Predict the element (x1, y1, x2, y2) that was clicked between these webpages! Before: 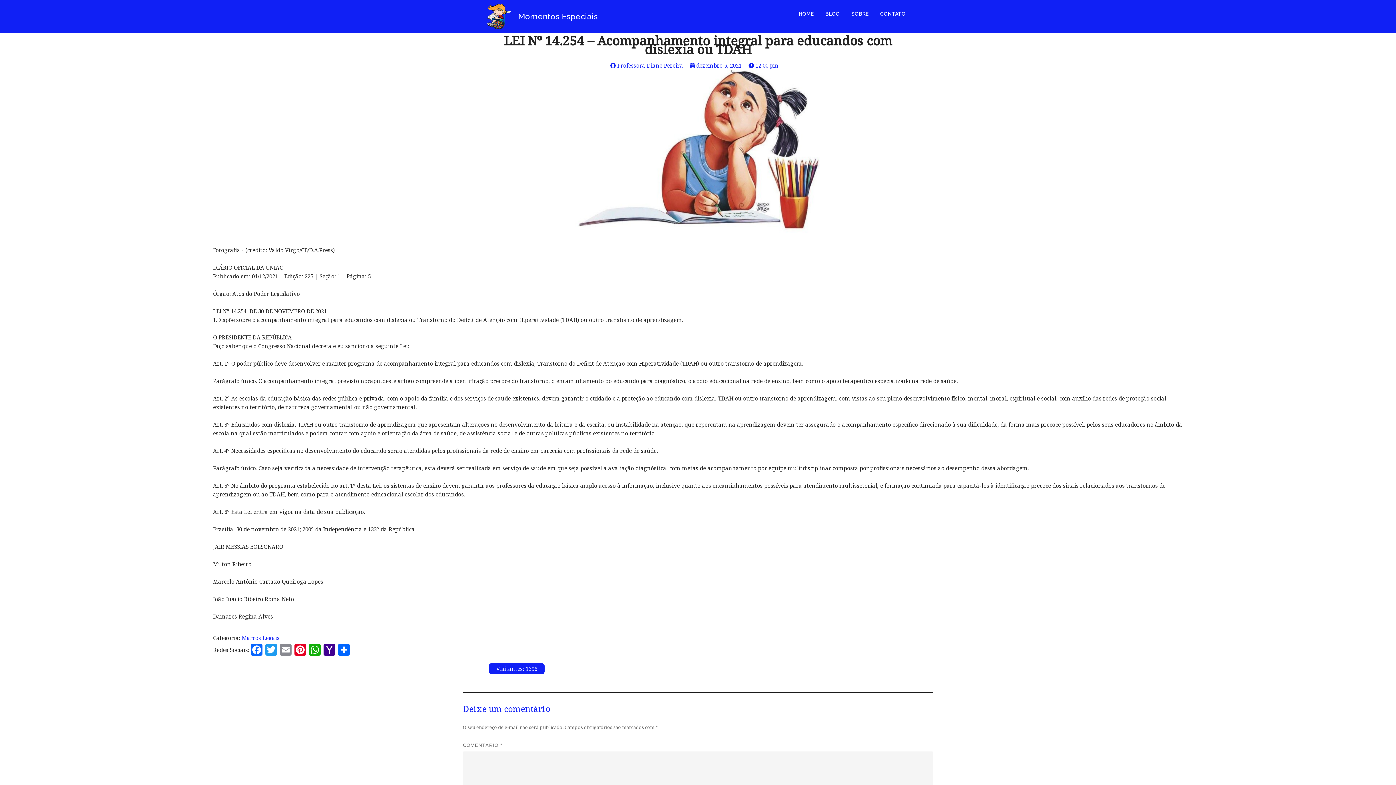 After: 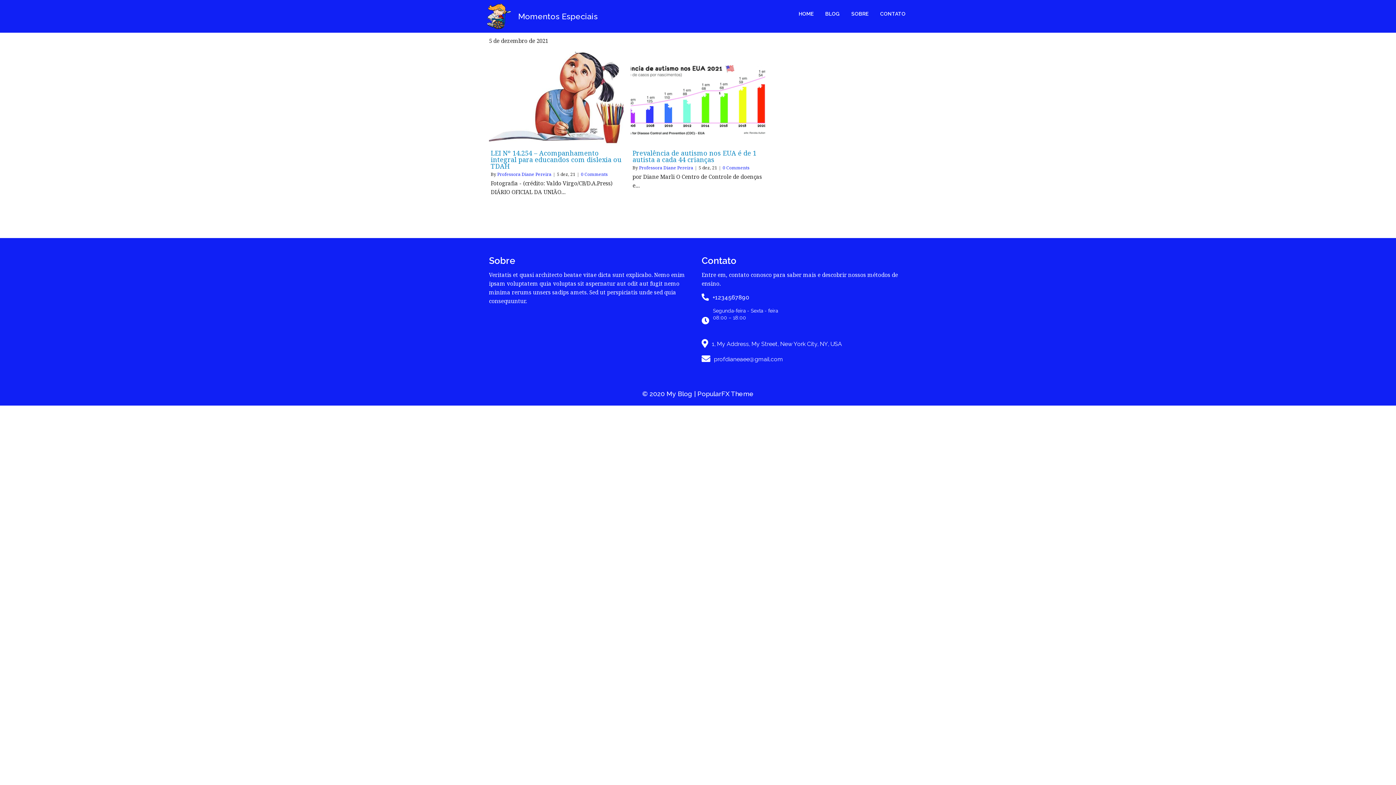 Action: bbox: (690, 61, 741, 69) label:  dezembro 5, 2021